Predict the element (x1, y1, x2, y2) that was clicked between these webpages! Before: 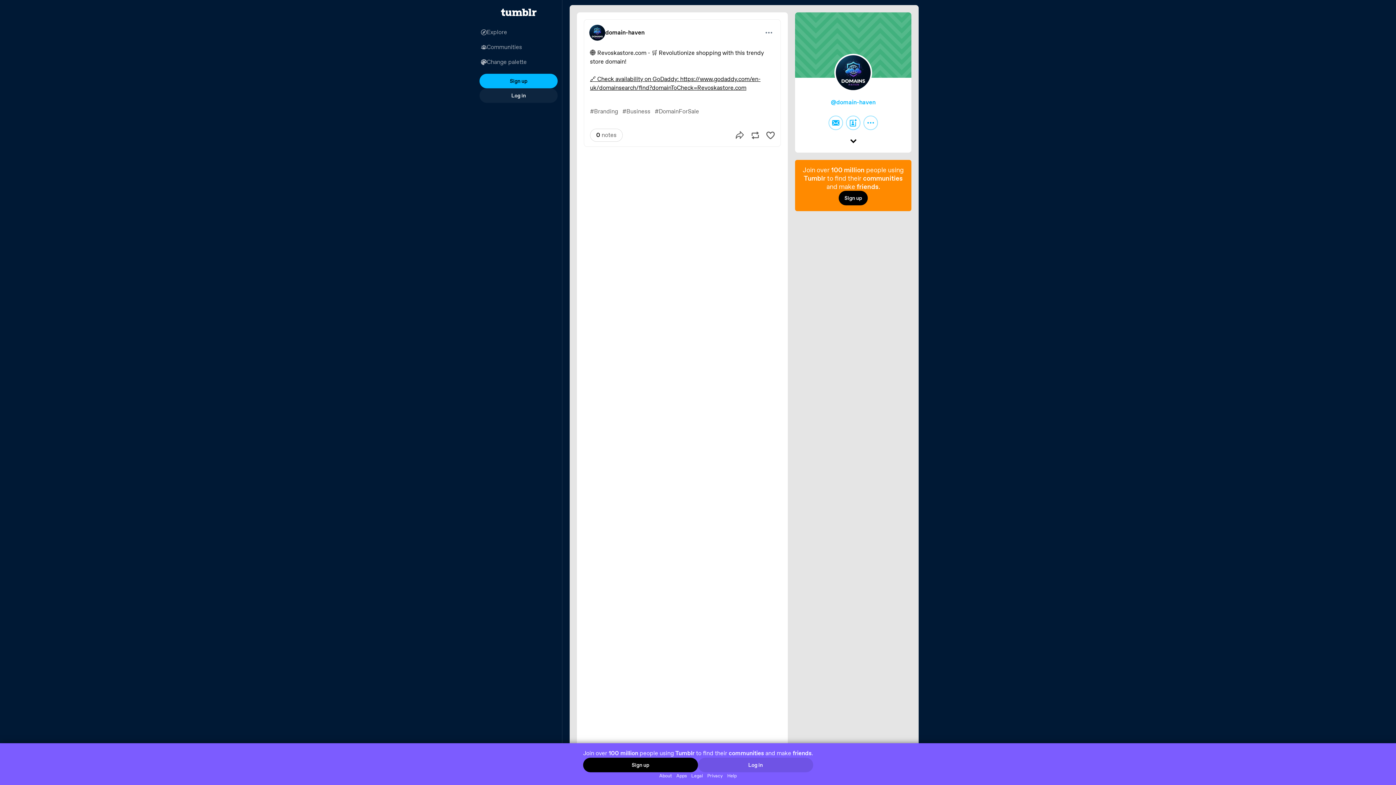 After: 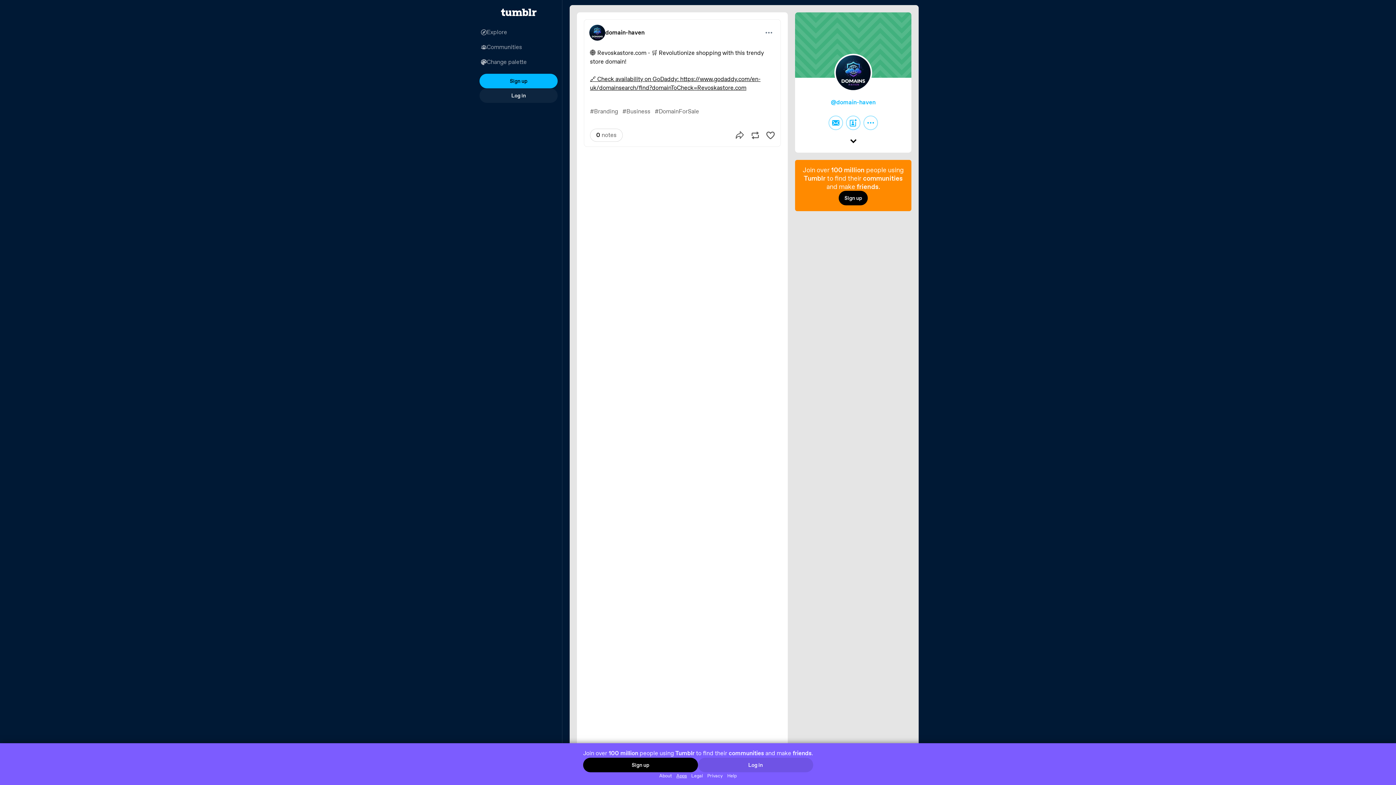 Action: bbox: (674, 772, 689, 779) label: Apps